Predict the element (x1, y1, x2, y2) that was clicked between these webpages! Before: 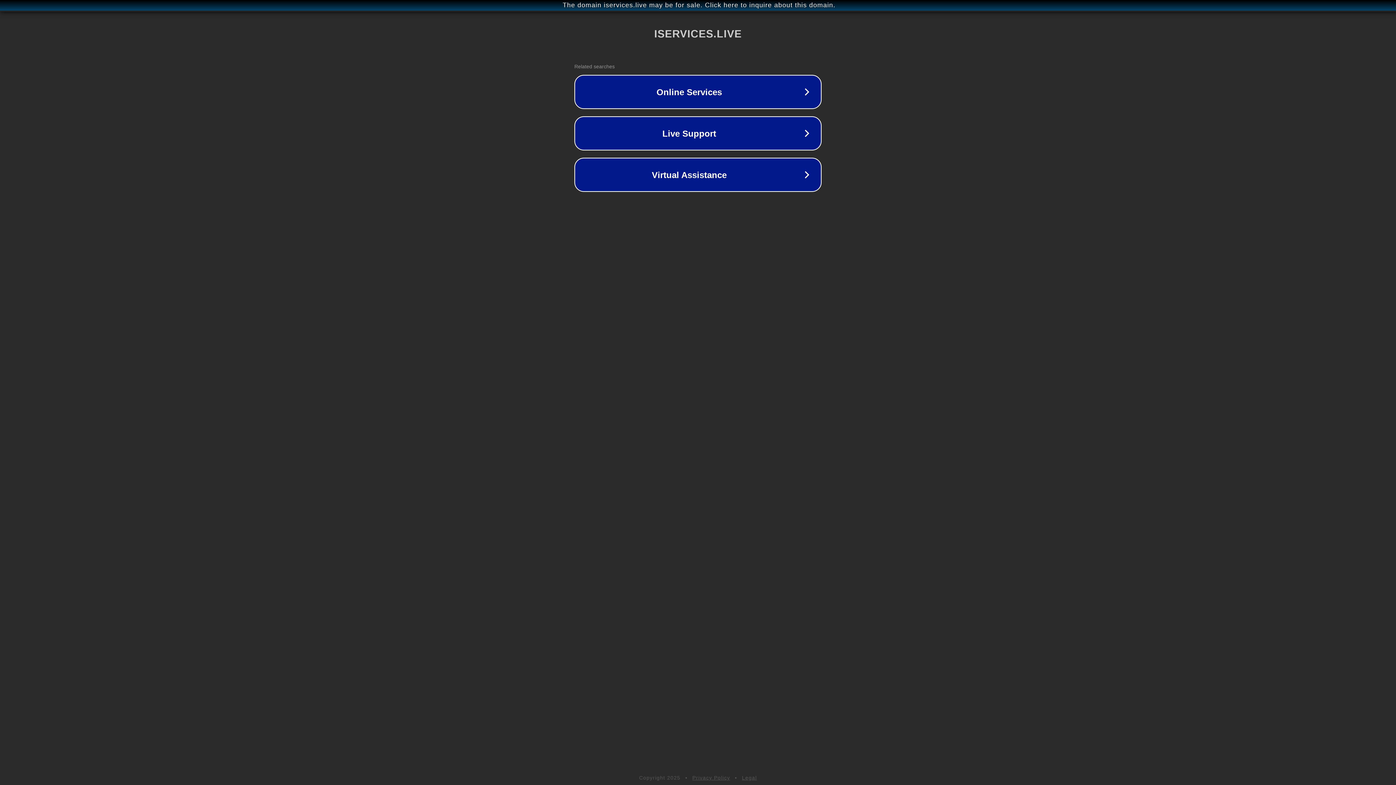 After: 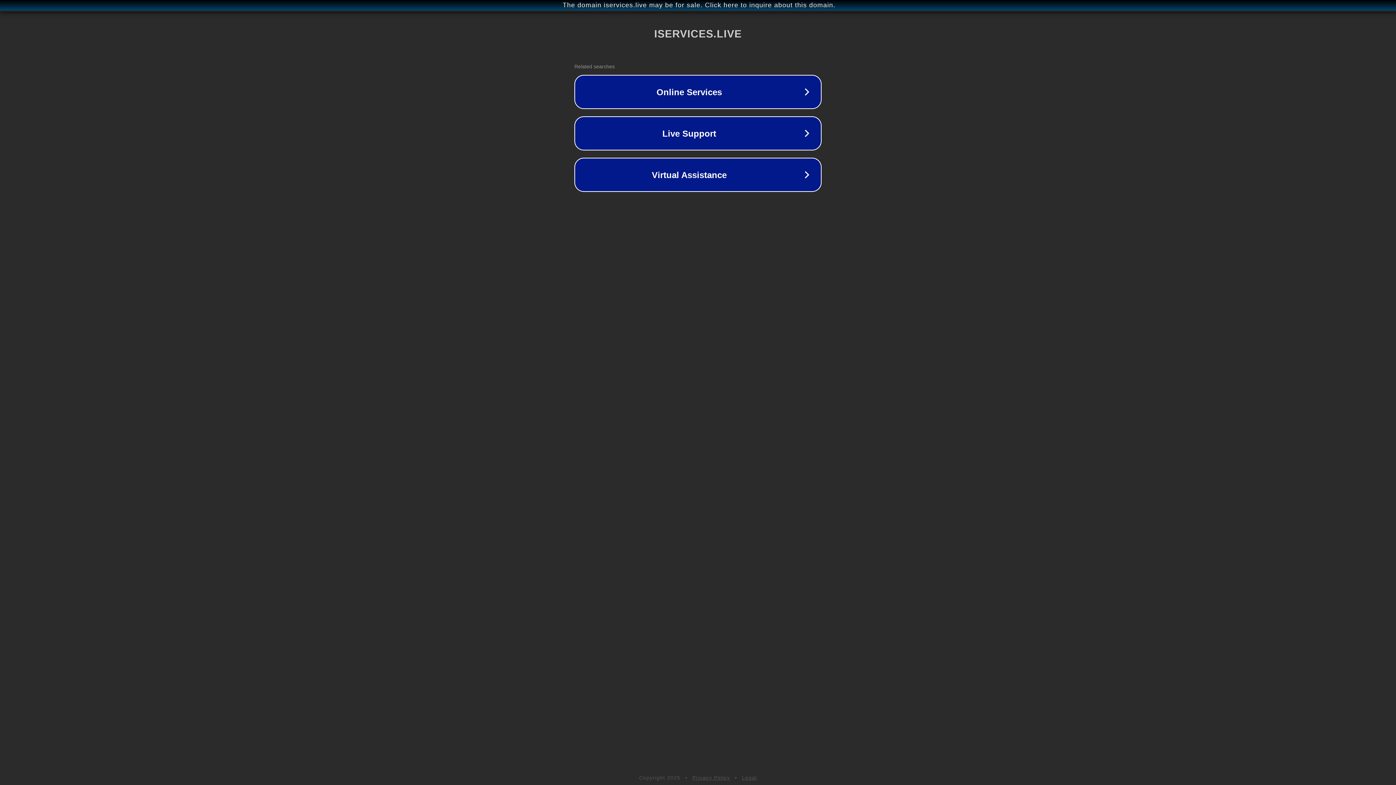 Action: label: Privacy Policy bbox: (692, 775, 730, 781)